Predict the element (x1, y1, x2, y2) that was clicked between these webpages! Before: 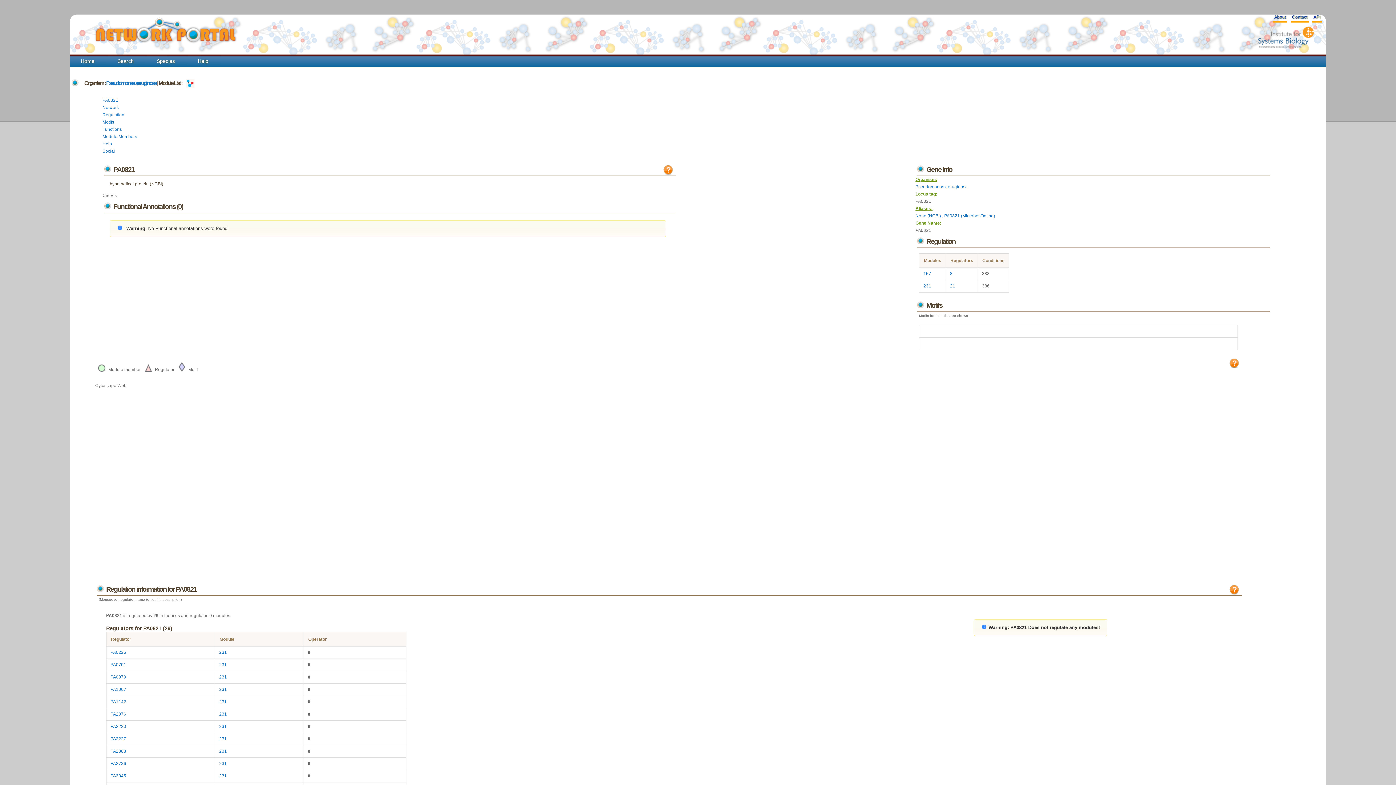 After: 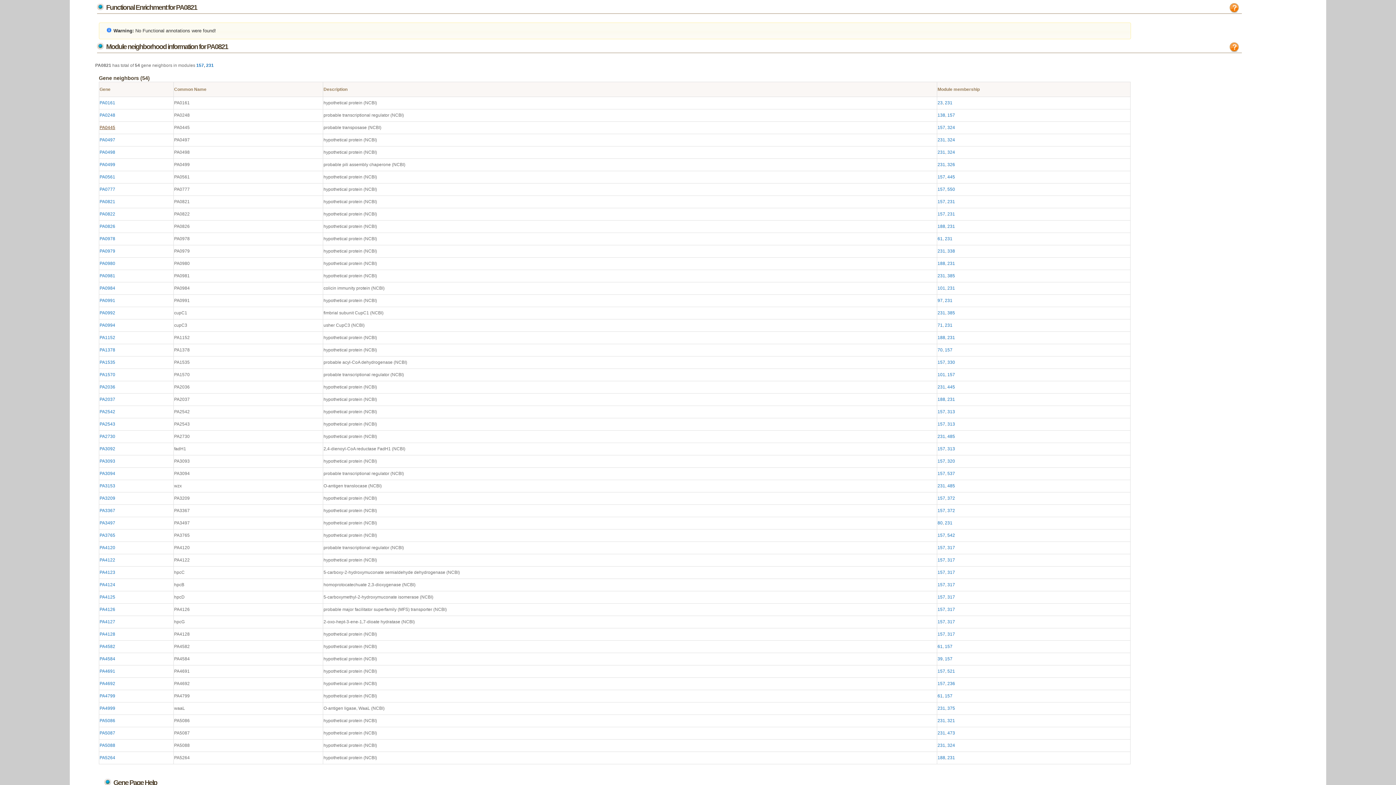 Action: bbox: (102, 126, 121, 132) label: Functions